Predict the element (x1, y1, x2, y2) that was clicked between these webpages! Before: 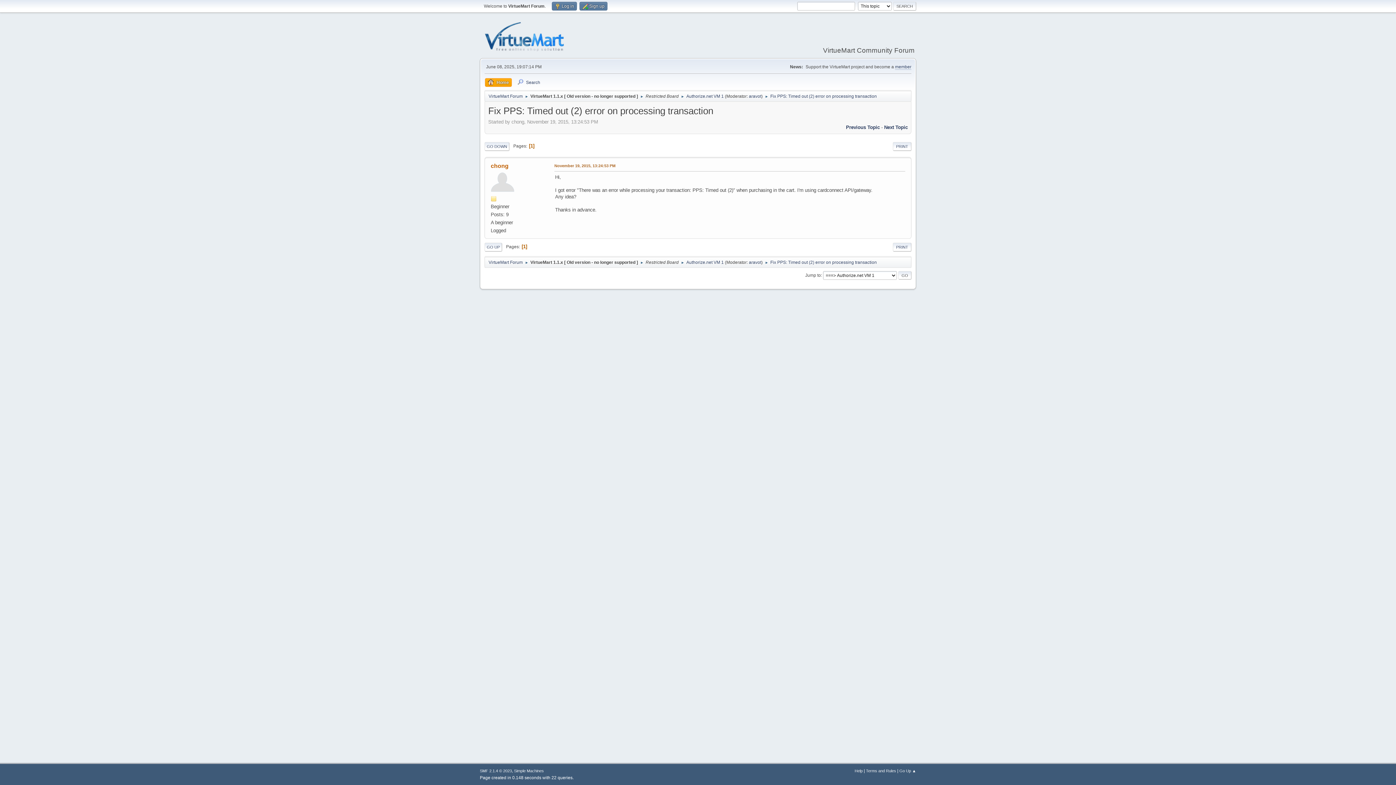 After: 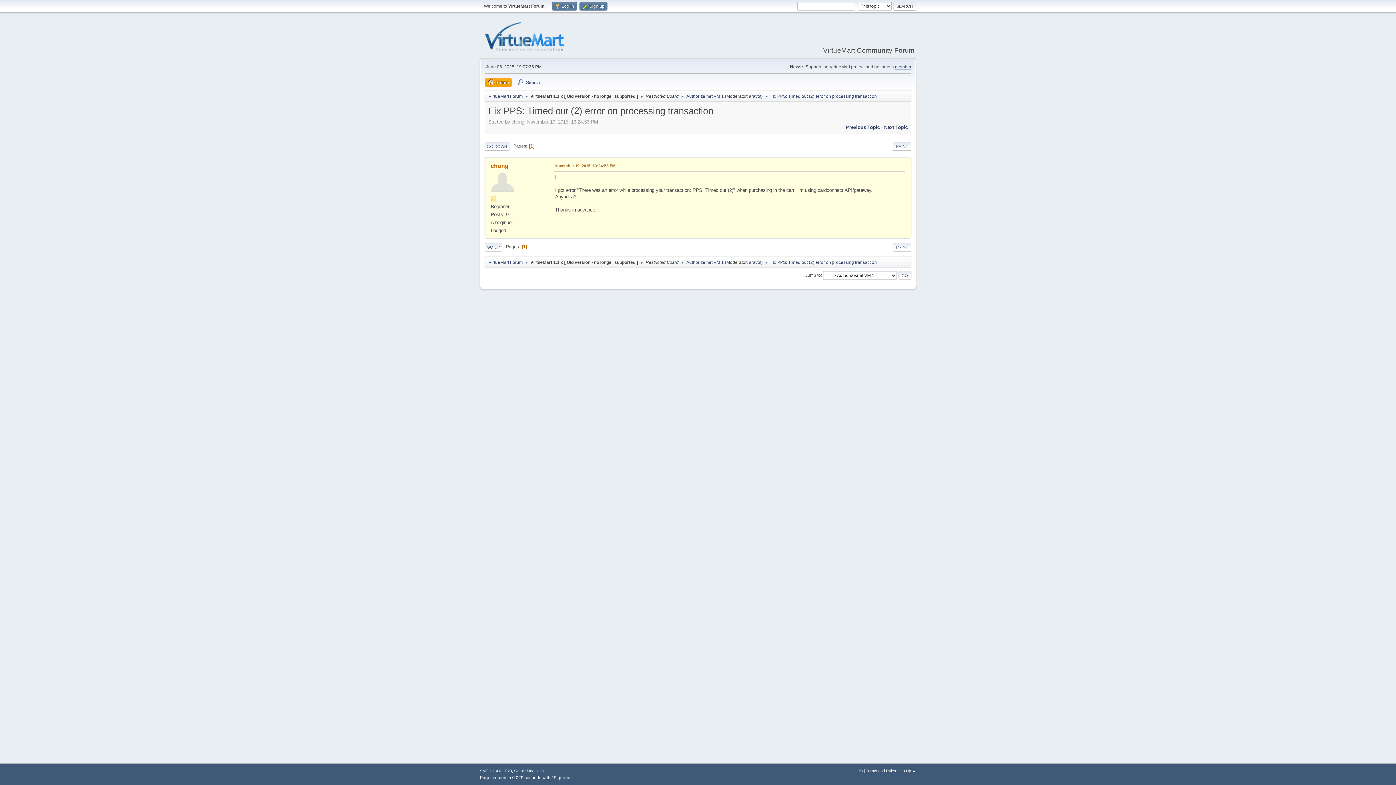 Action: bbox: (554, 162, 615, 168) label: November 19, 2015, 13:24:53 PM